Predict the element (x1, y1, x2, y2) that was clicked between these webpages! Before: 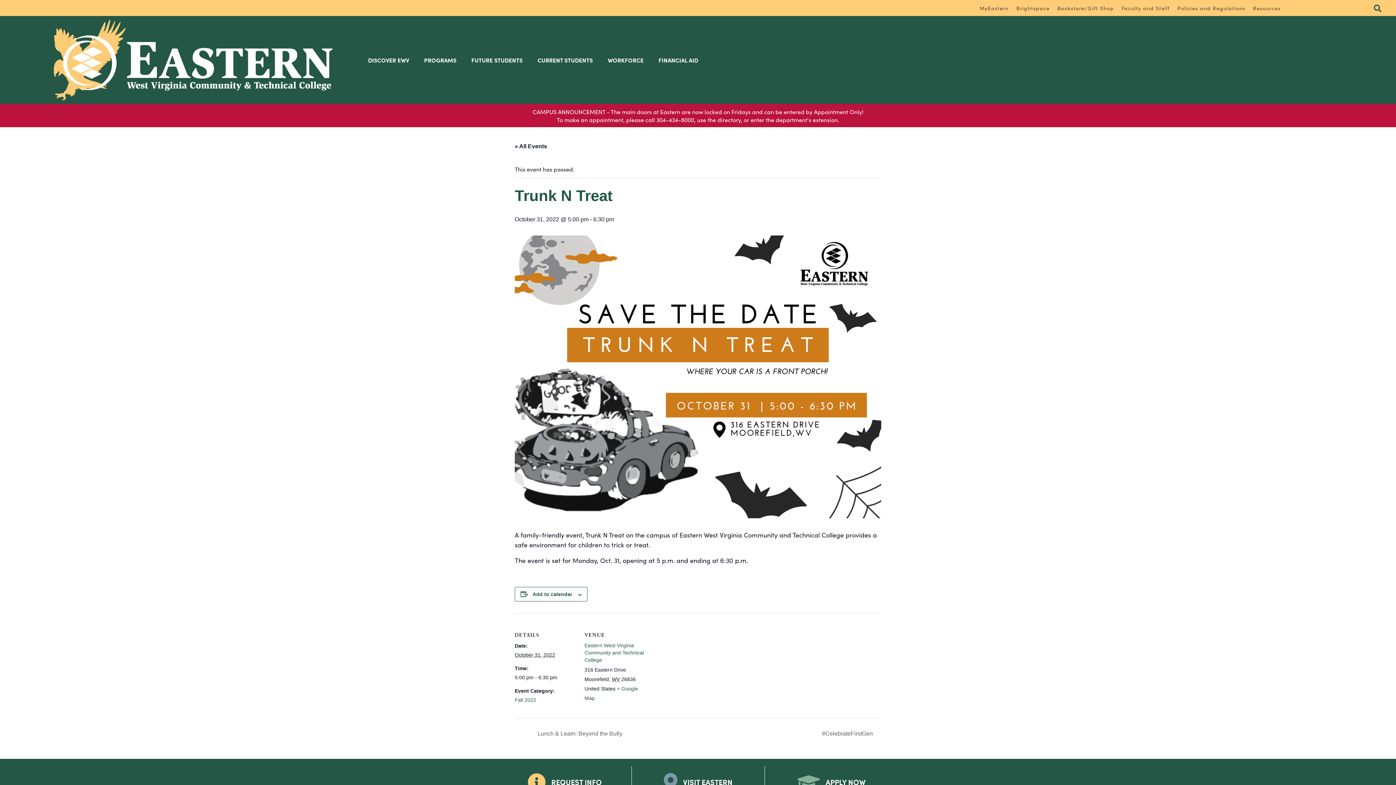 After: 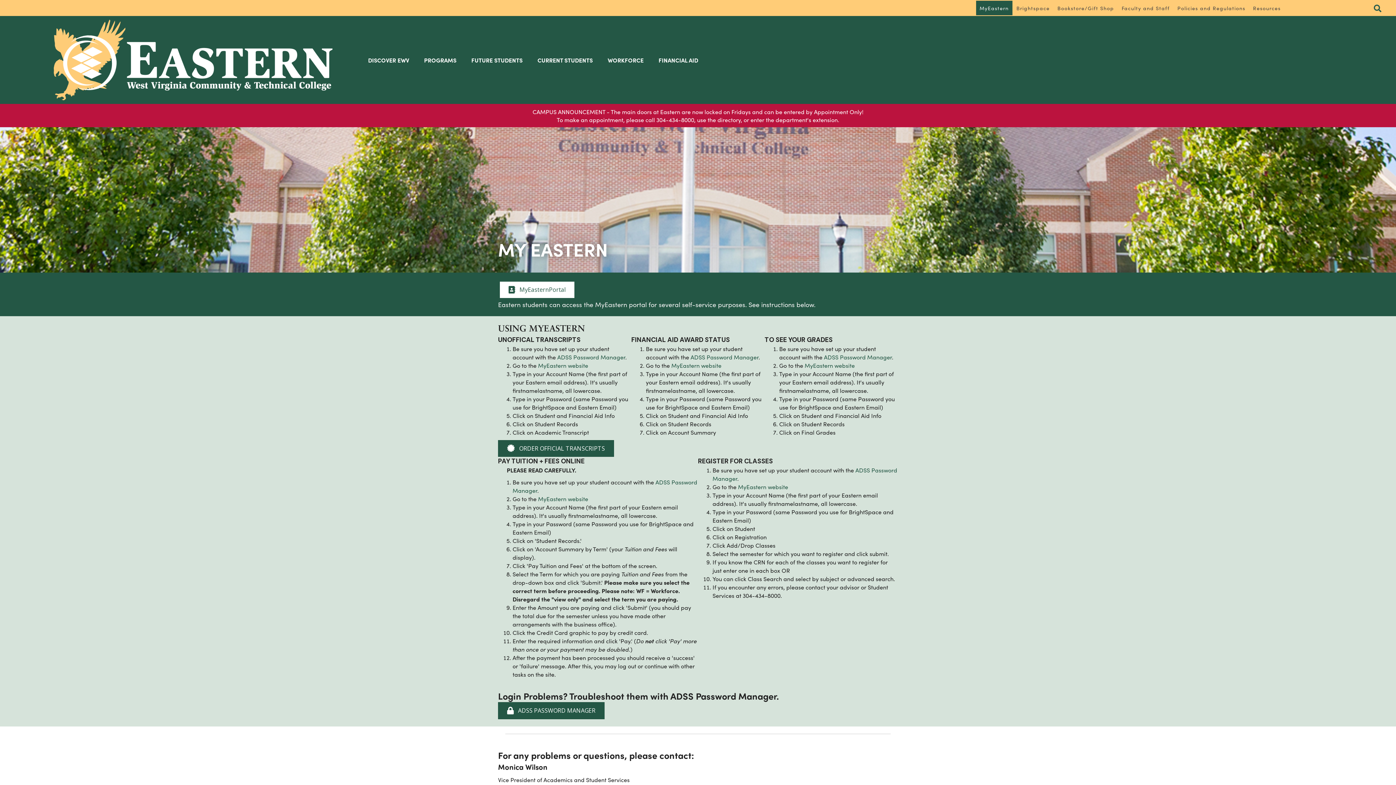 Action: bbox: (976, 0, 1012, 15) label: MyEastern